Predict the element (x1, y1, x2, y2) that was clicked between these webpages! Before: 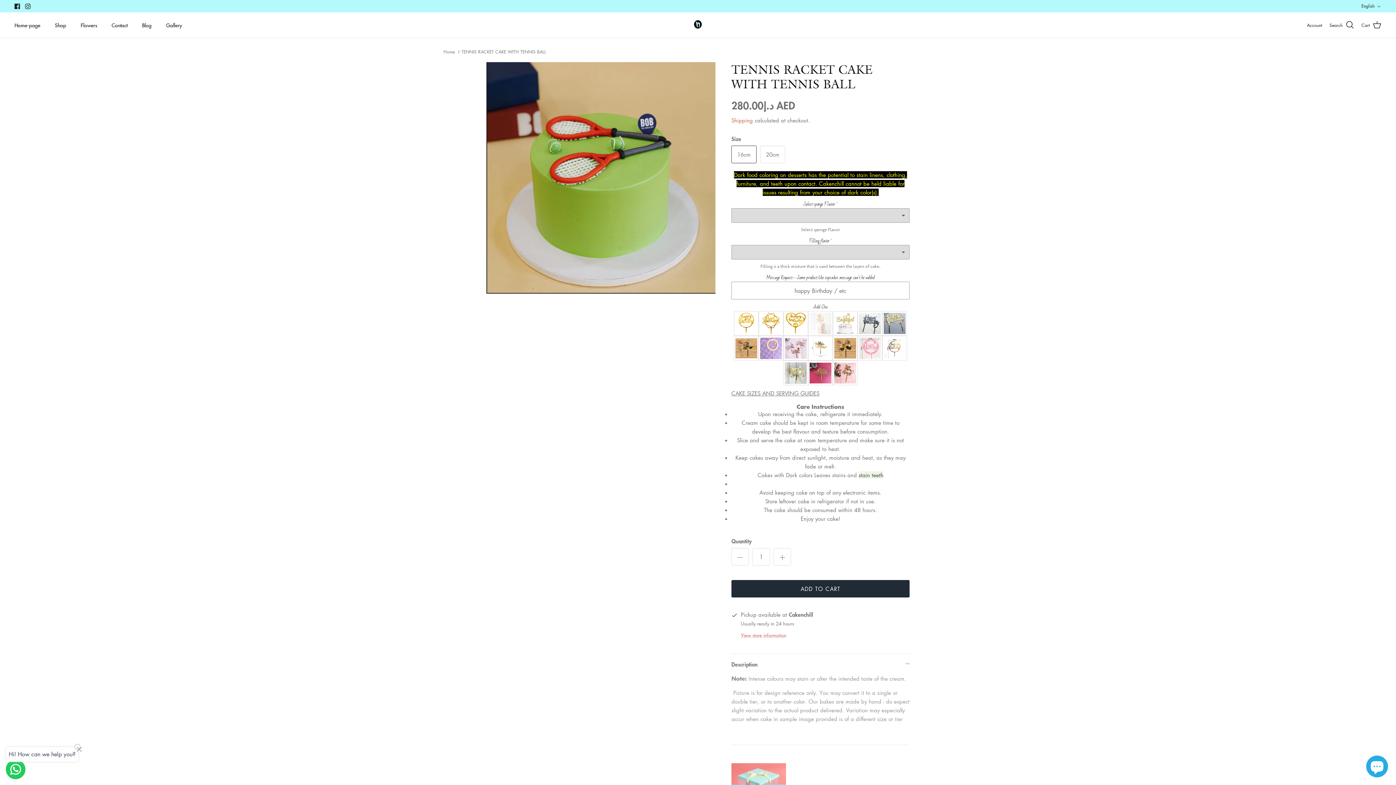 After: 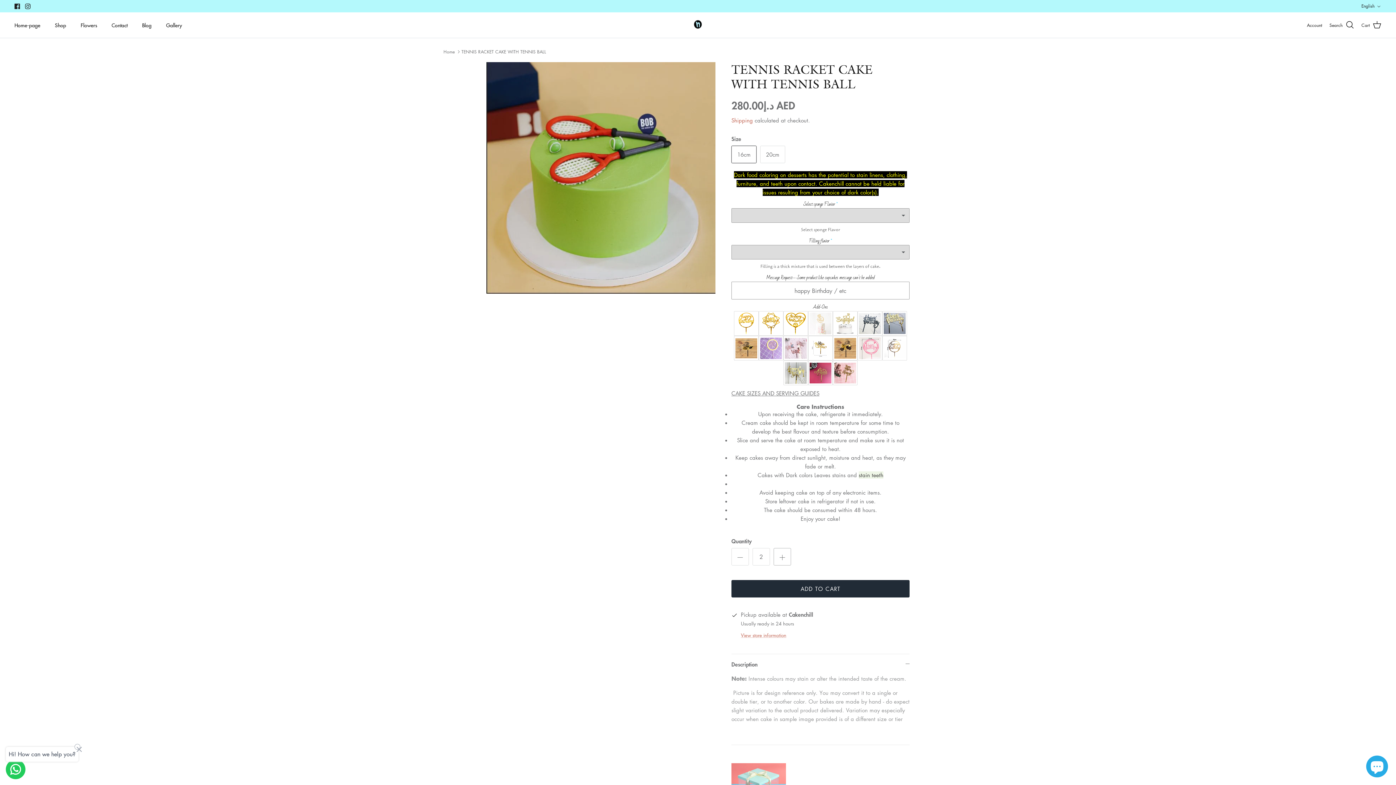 Action: bbox: (773, 548, 791, 565)